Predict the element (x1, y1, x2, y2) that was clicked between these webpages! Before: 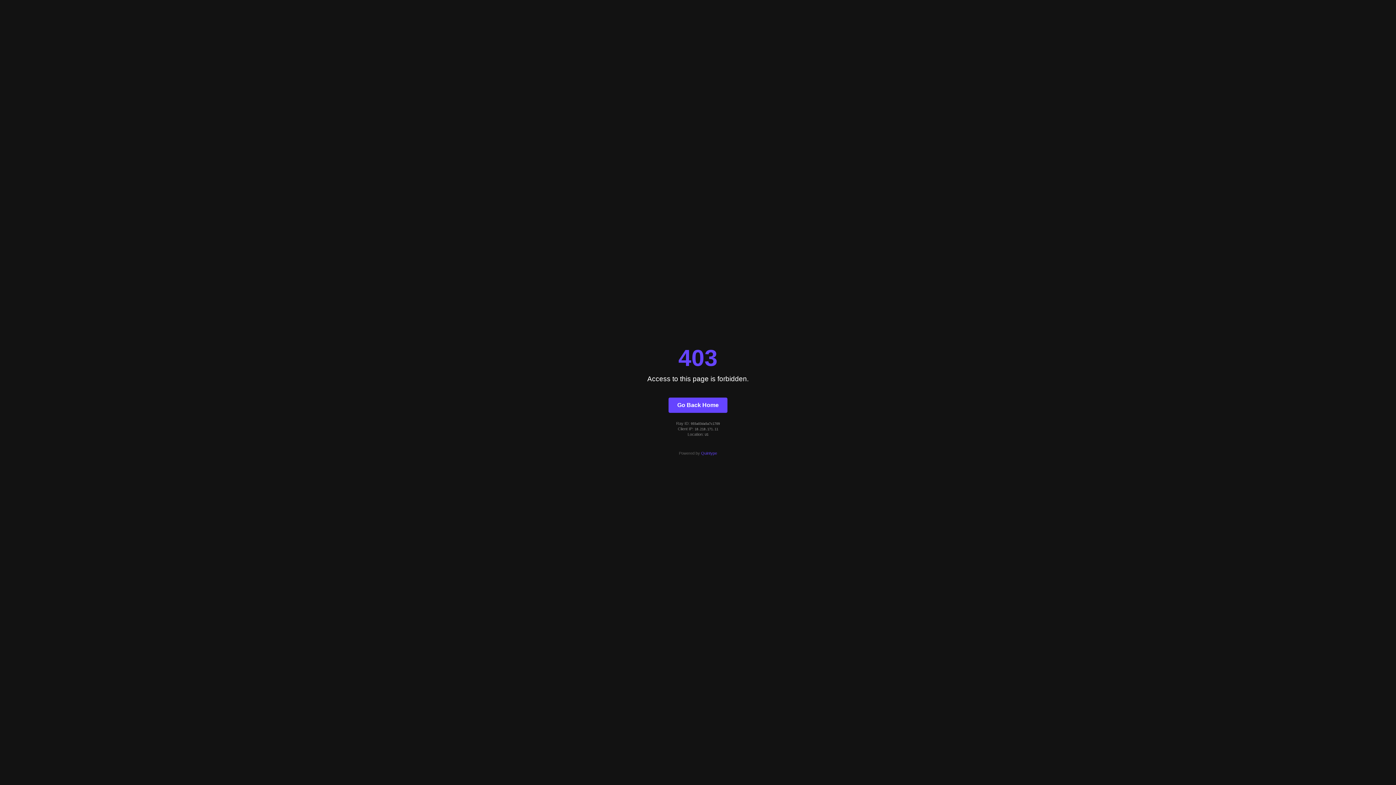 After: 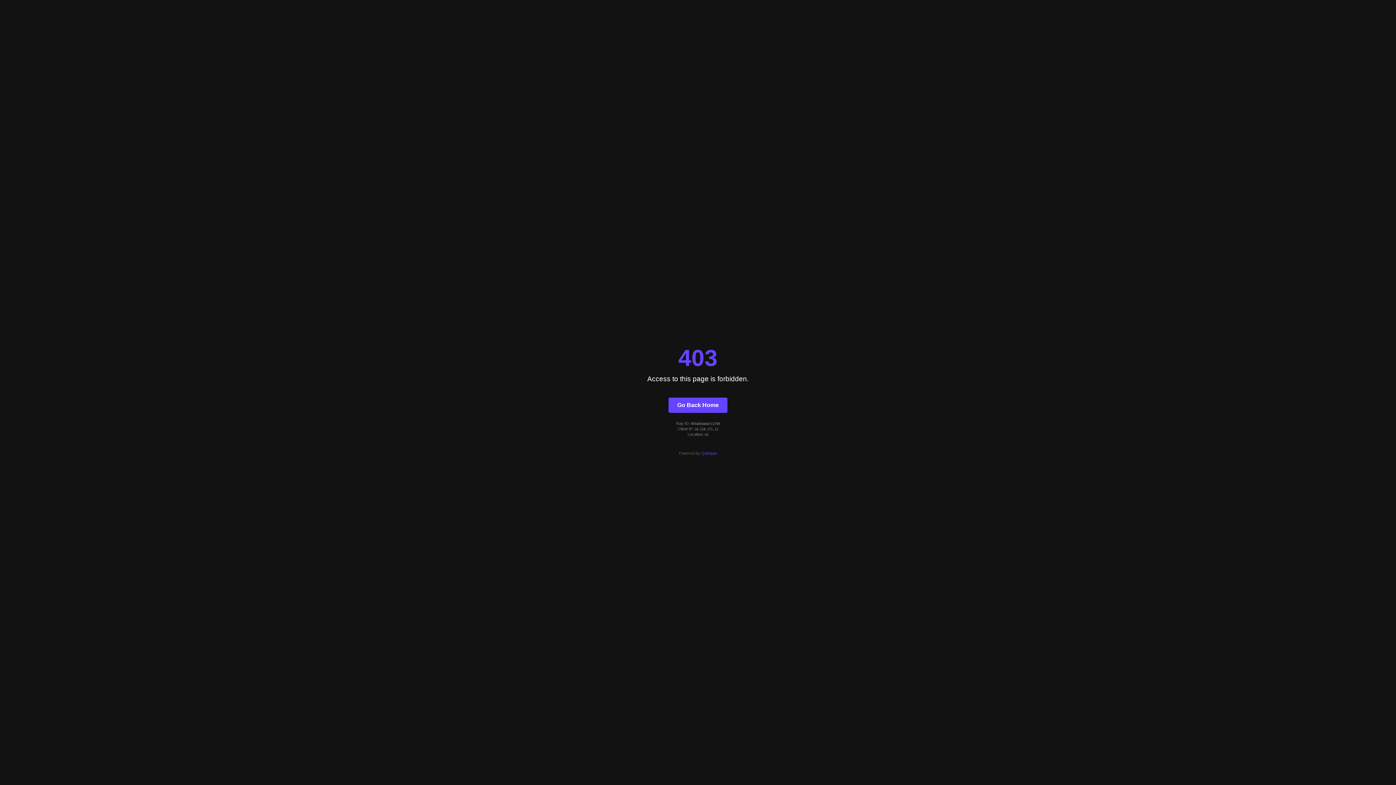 Action: bbox: (701, 451, 717, 455) label: Quintype